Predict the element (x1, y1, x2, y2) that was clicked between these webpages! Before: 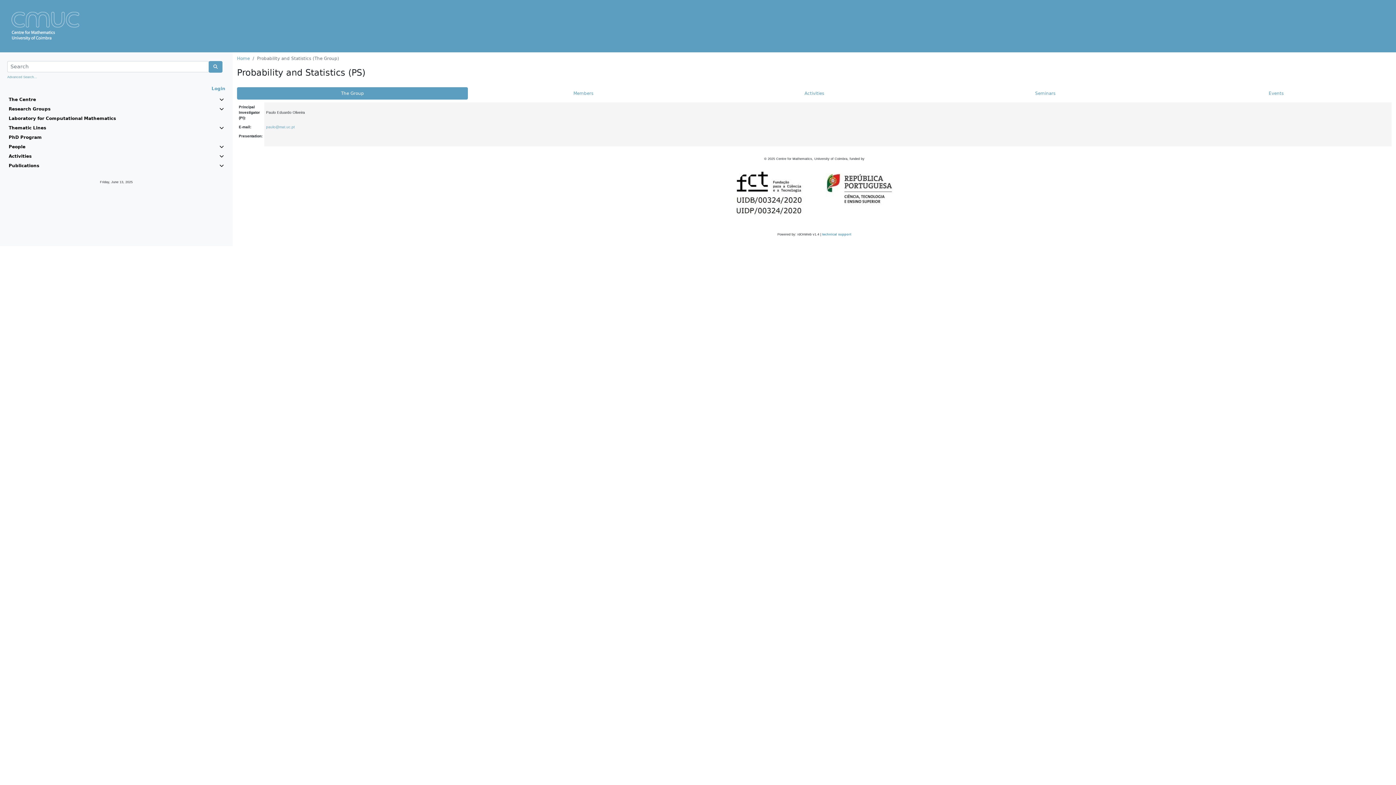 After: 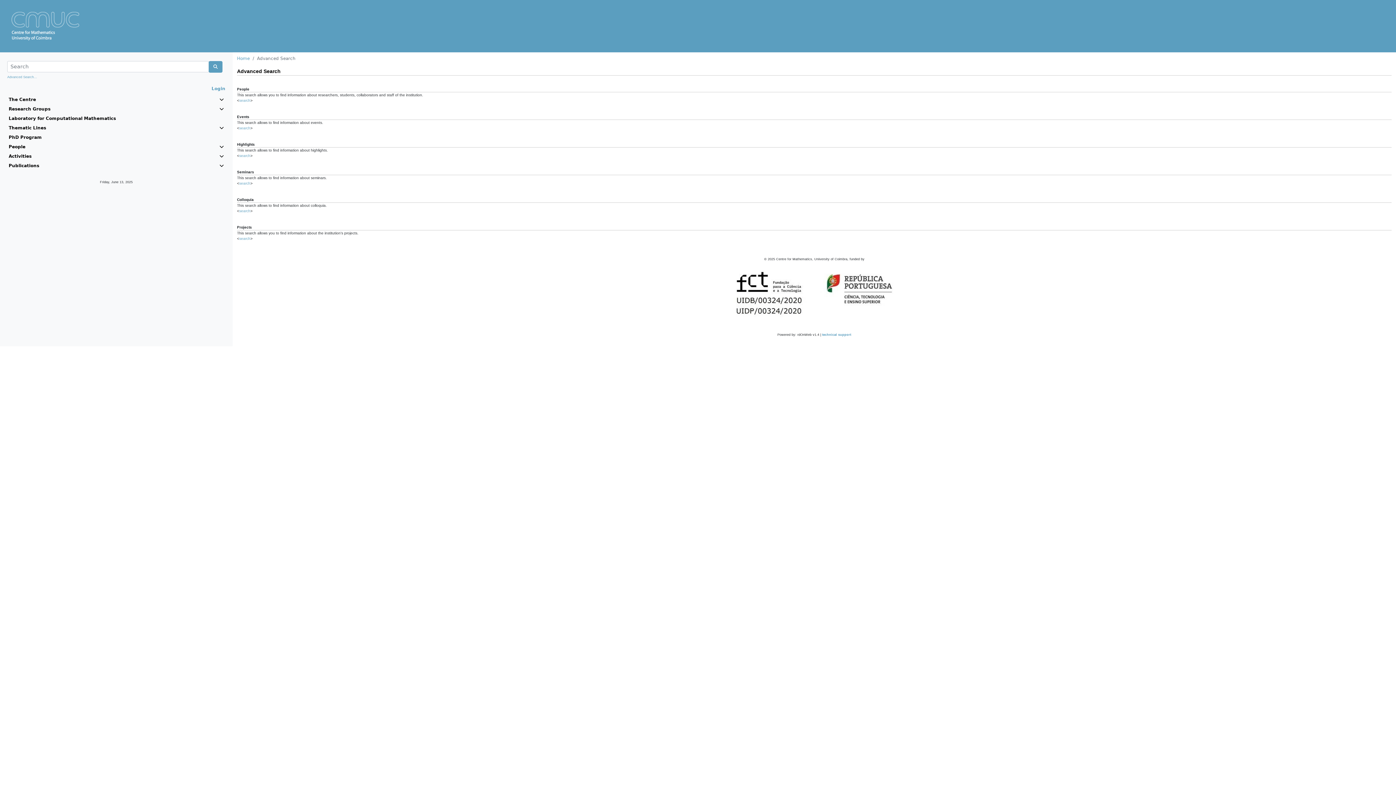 Action: label: Advanced Search... bbox: (7, 75, 37, 78)